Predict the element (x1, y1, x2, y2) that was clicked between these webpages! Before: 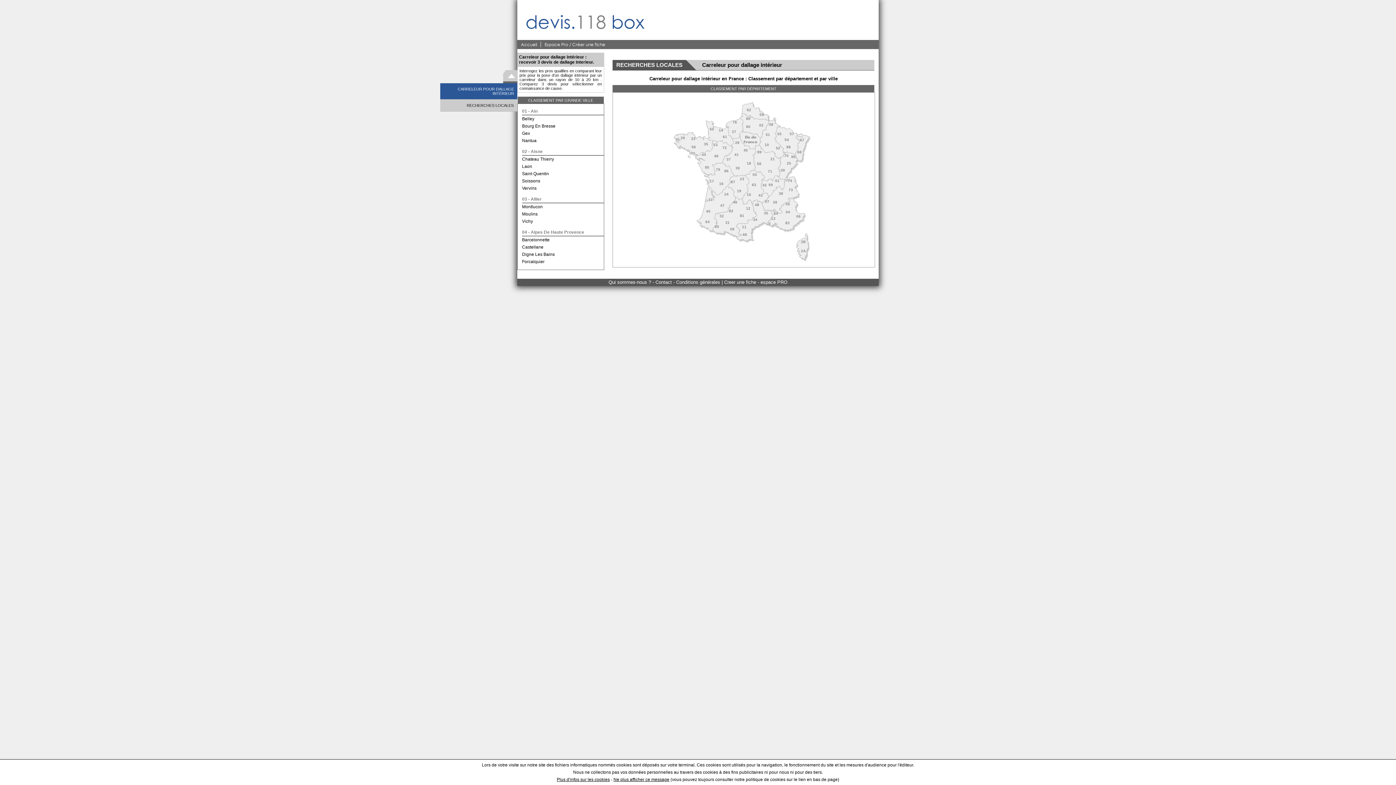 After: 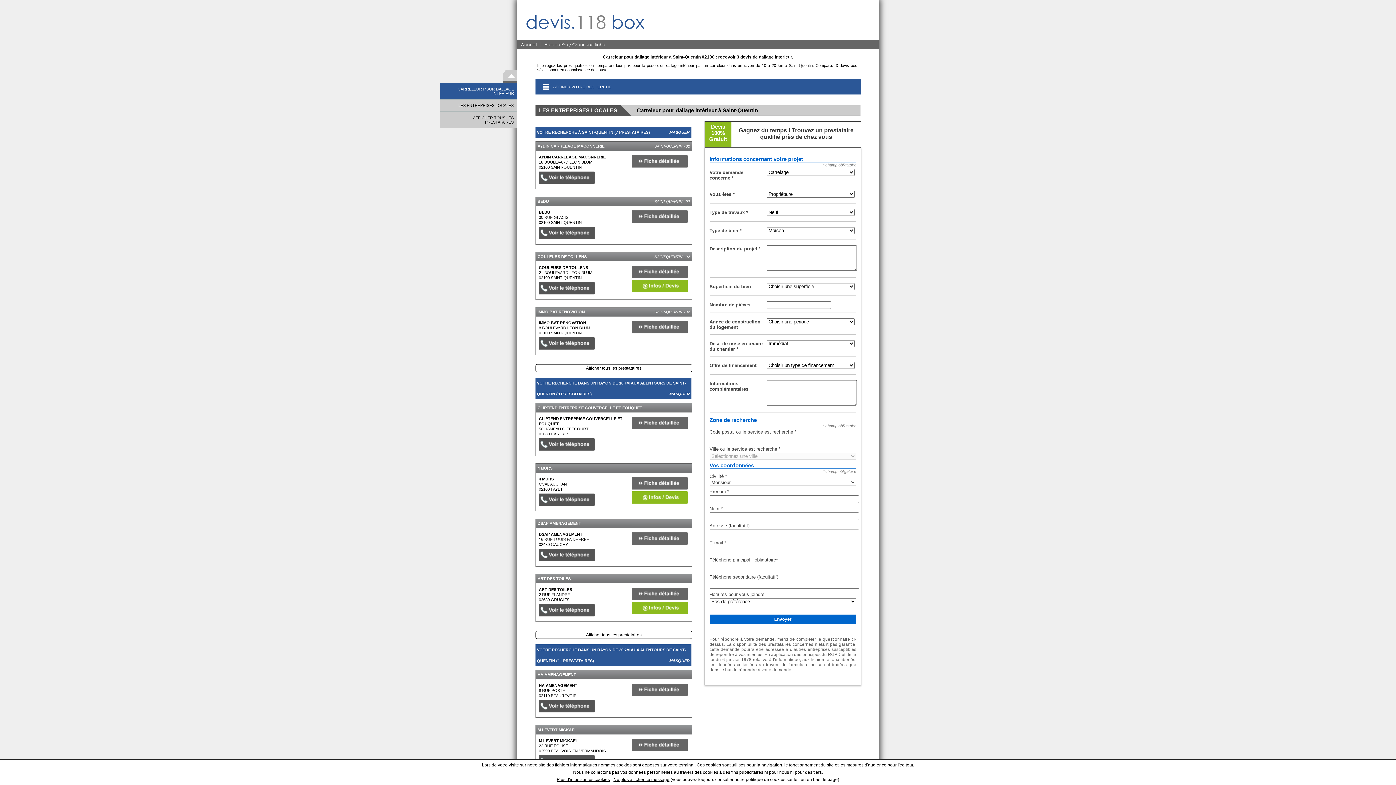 Action: bbox: (517, 170, 603, 177) label: Saint Quentin